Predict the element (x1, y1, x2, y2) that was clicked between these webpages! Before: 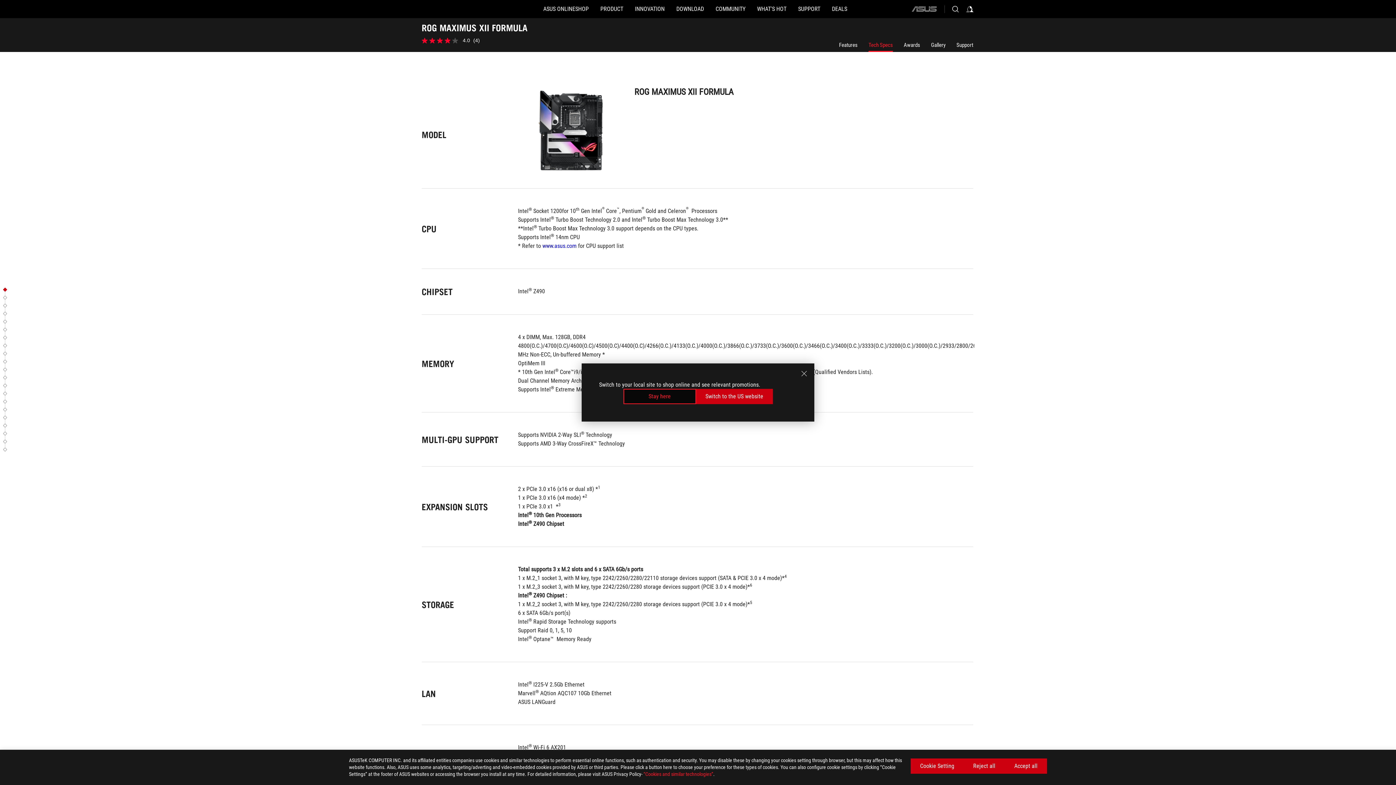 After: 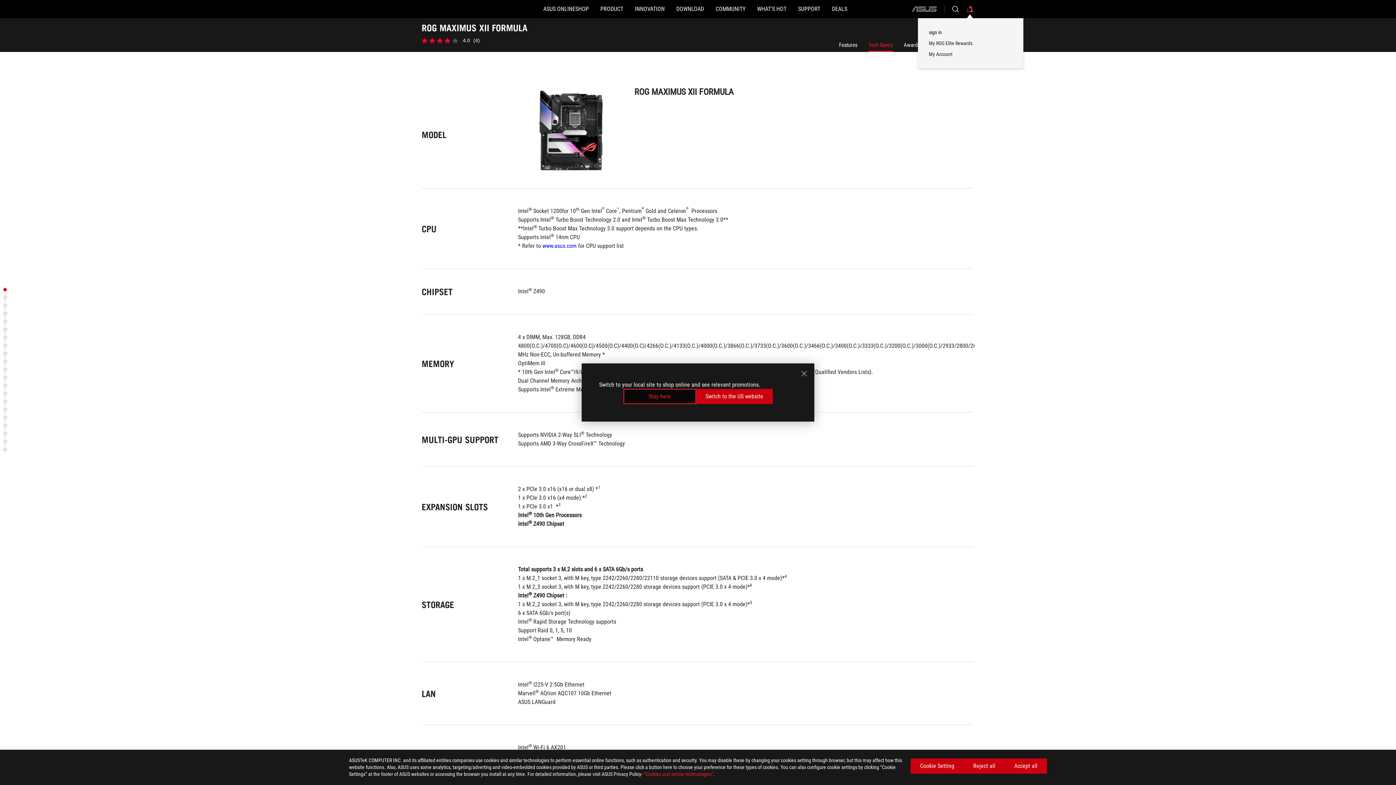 Action: bbox: (965, 0, 974, 18) label: Sign in to your account